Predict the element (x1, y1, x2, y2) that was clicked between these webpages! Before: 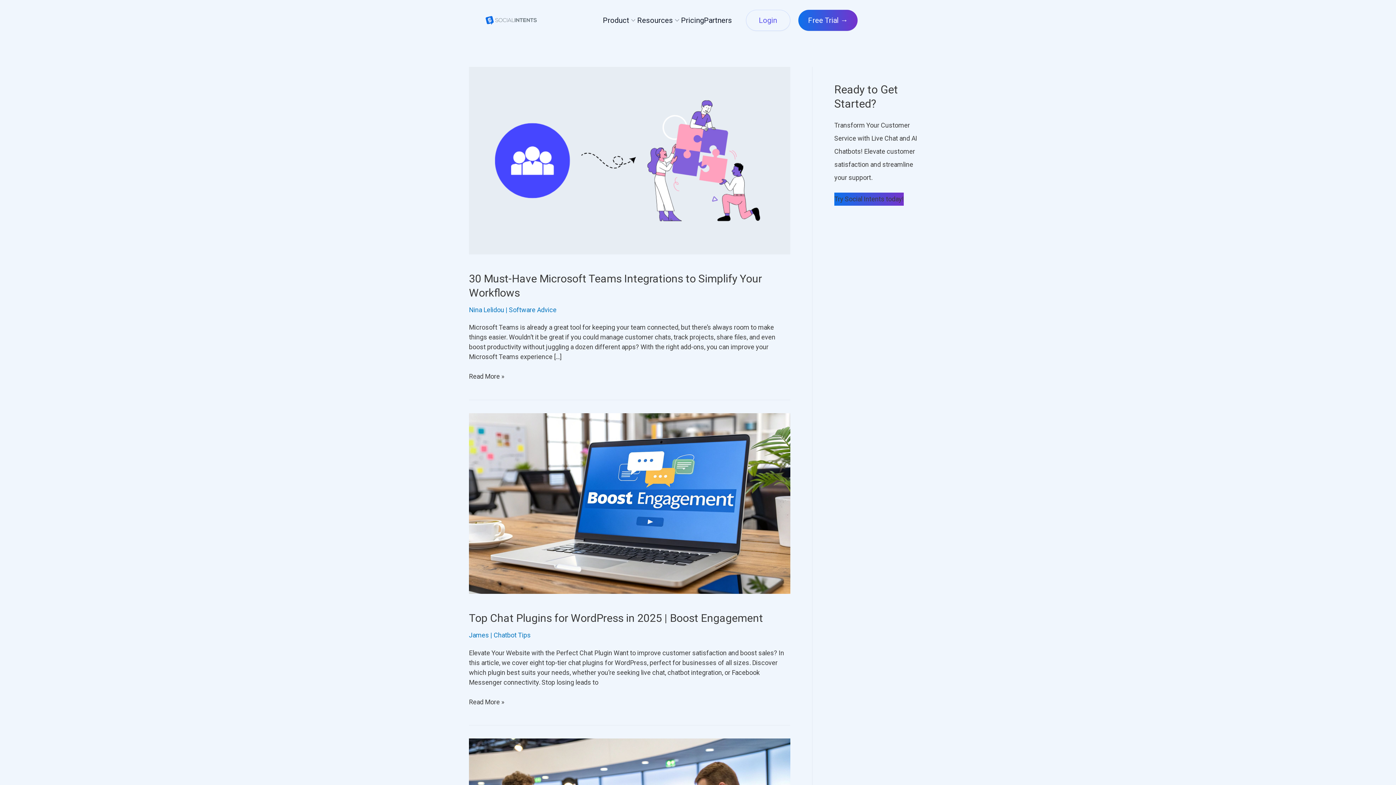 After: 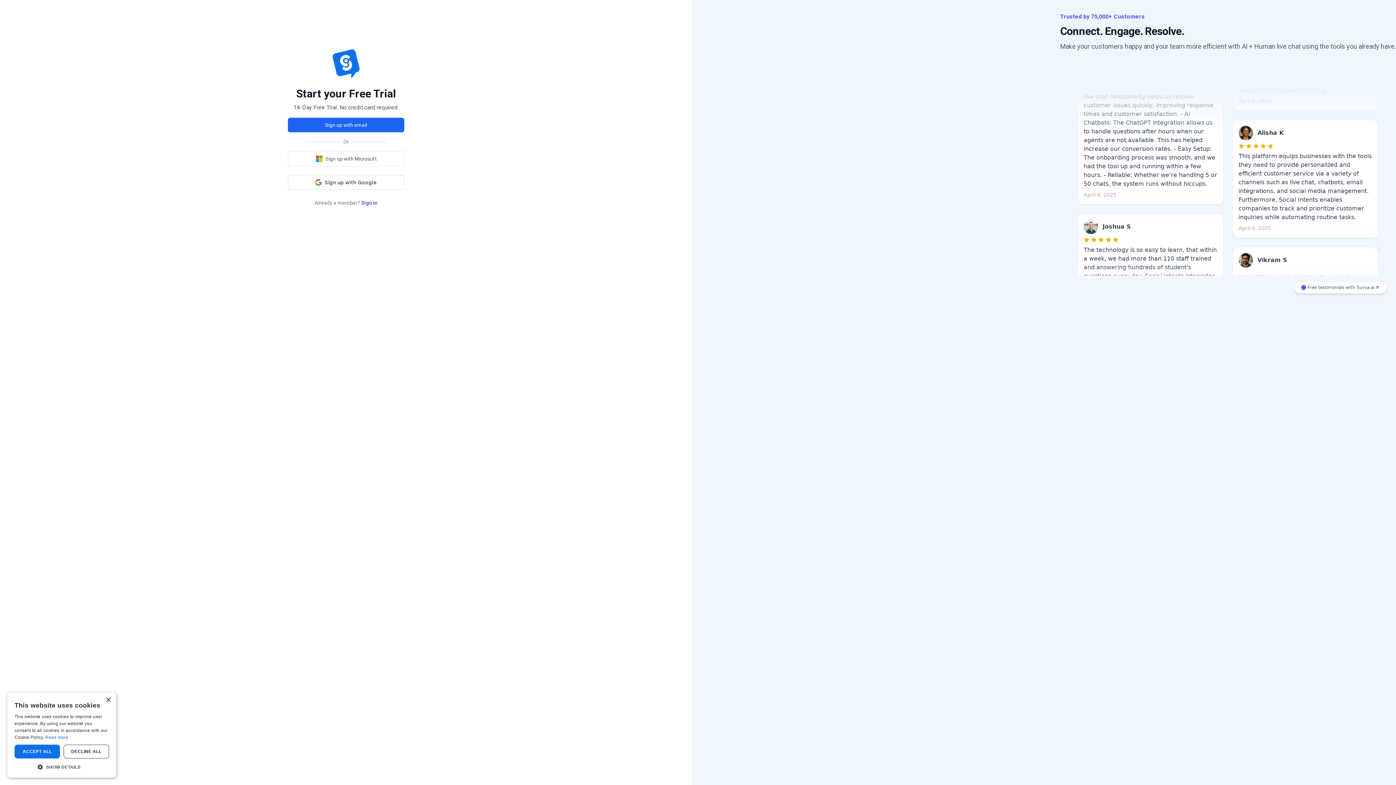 Action: label: Free Trial → bbox: (798, 9, 857, 30)